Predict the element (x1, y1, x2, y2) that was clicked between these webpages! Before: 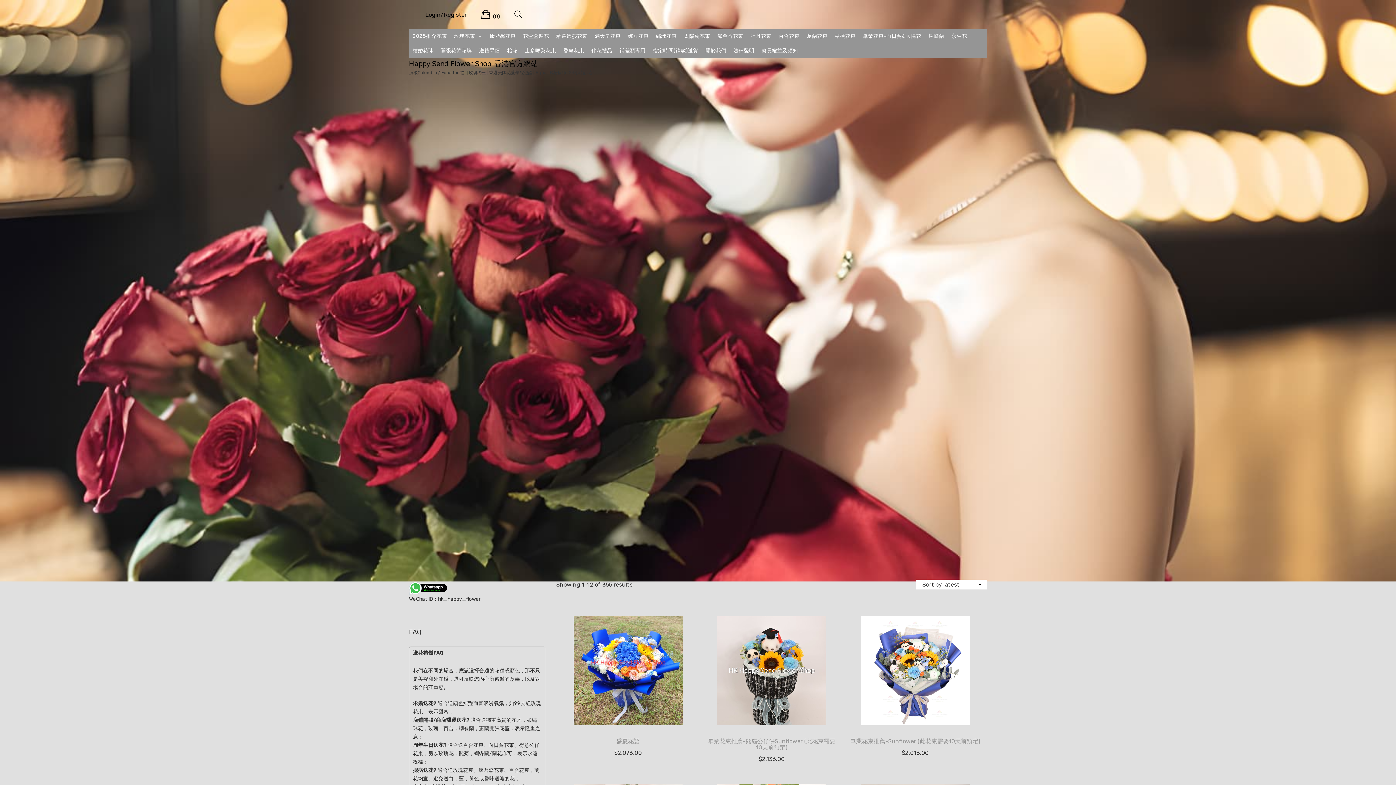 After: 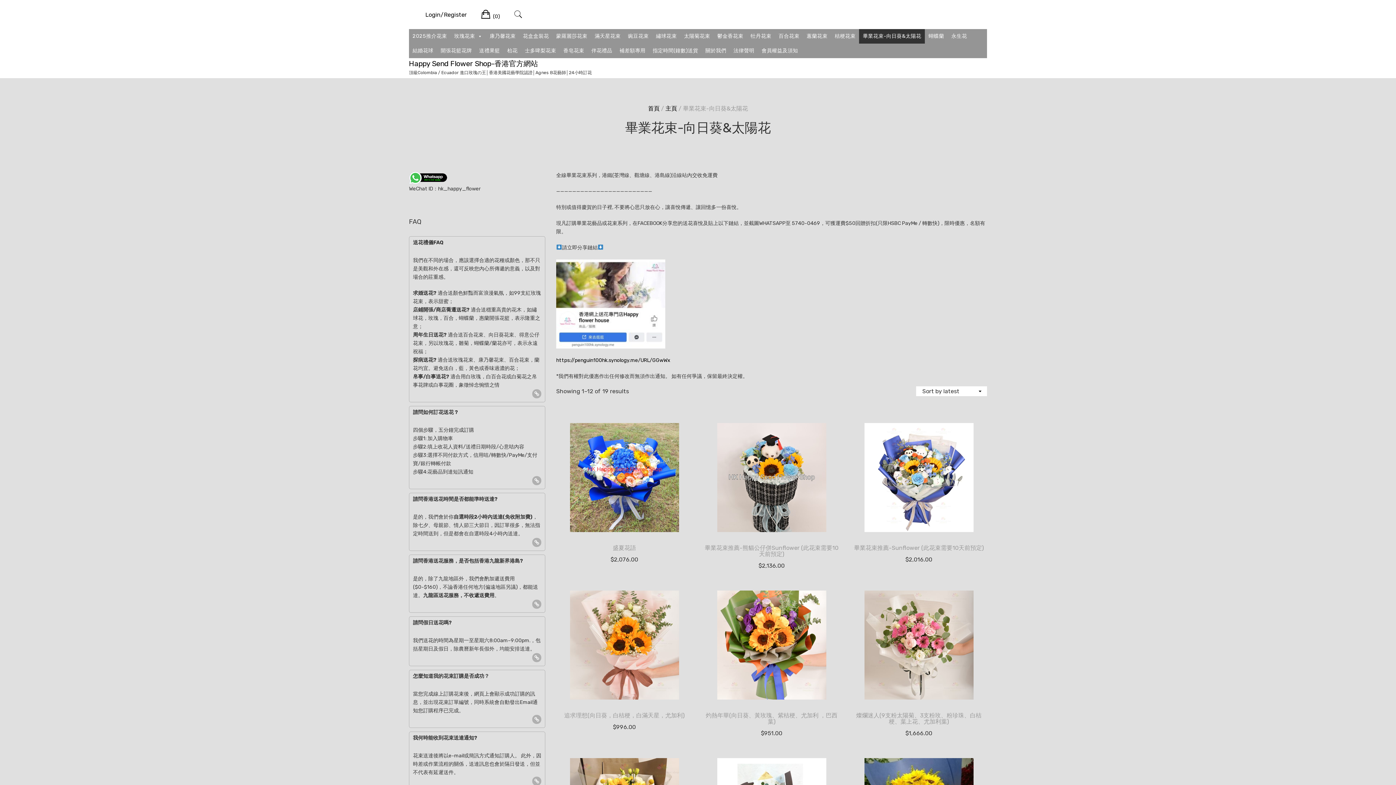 Action: bbox: (859, 29, 925, 43) label: 畢業花束-向日葵&太陽花